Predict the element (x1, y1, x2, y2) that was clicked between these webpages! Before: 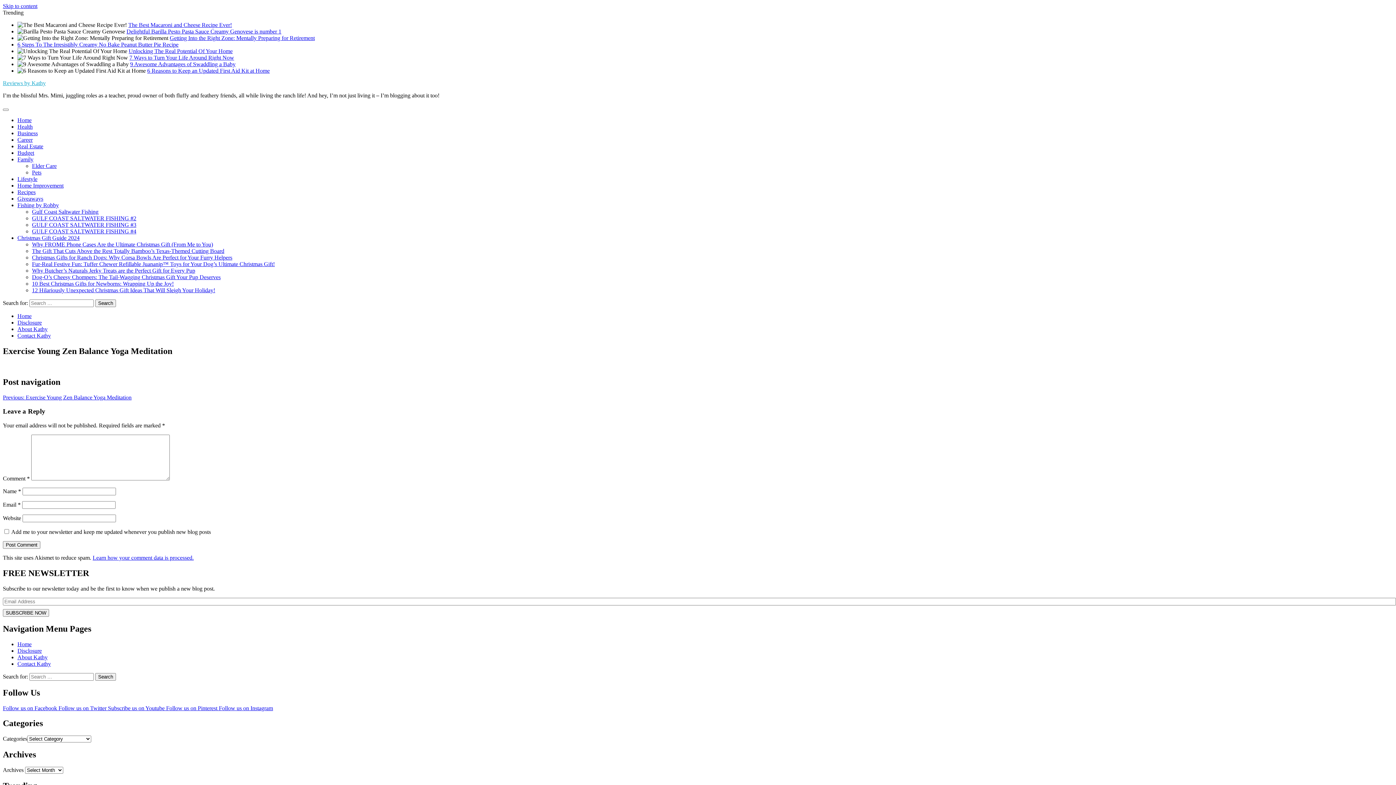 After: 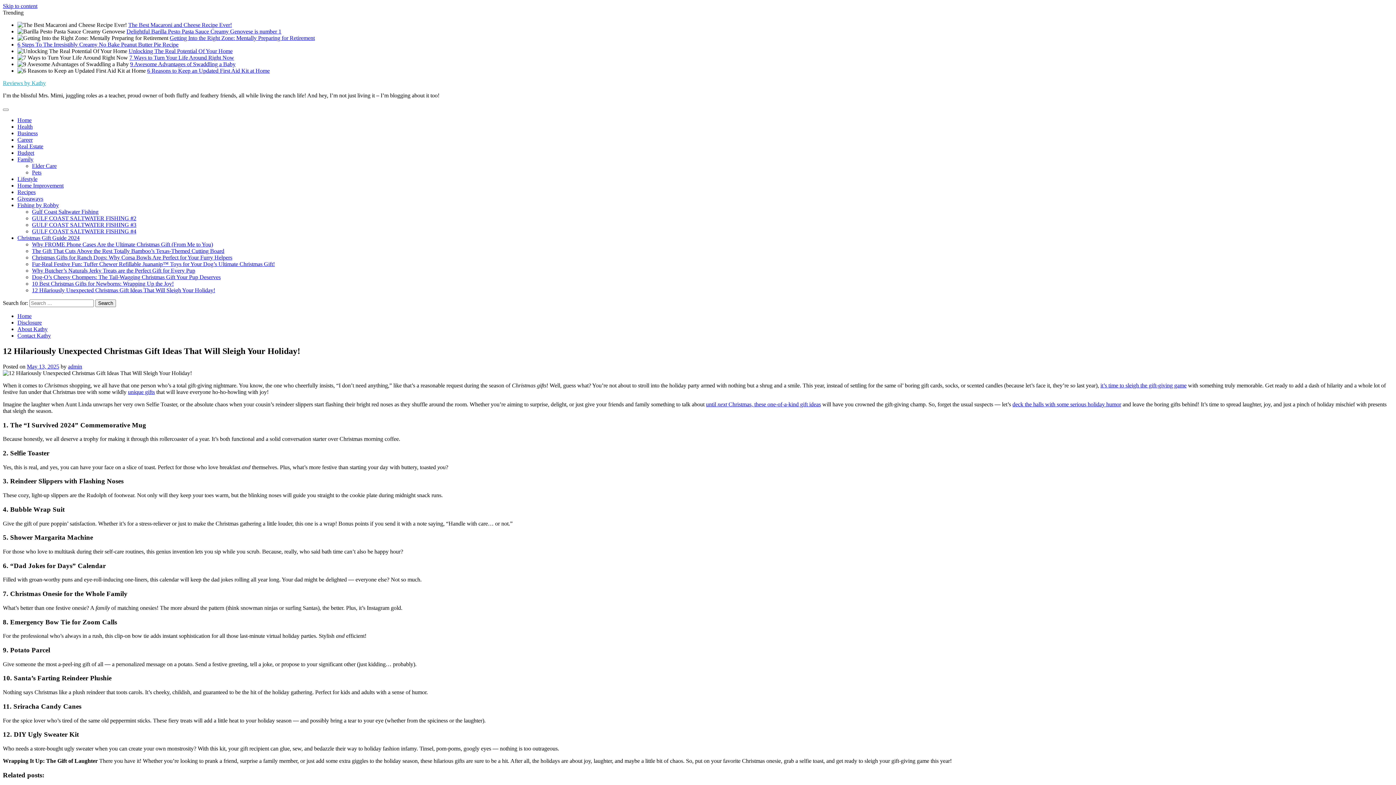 Action: bbox: (32, 287, 215, 293) label: 12 Hilariously Unexpected Christmas Gift Ideas That Will Sleigh Your Holiday!